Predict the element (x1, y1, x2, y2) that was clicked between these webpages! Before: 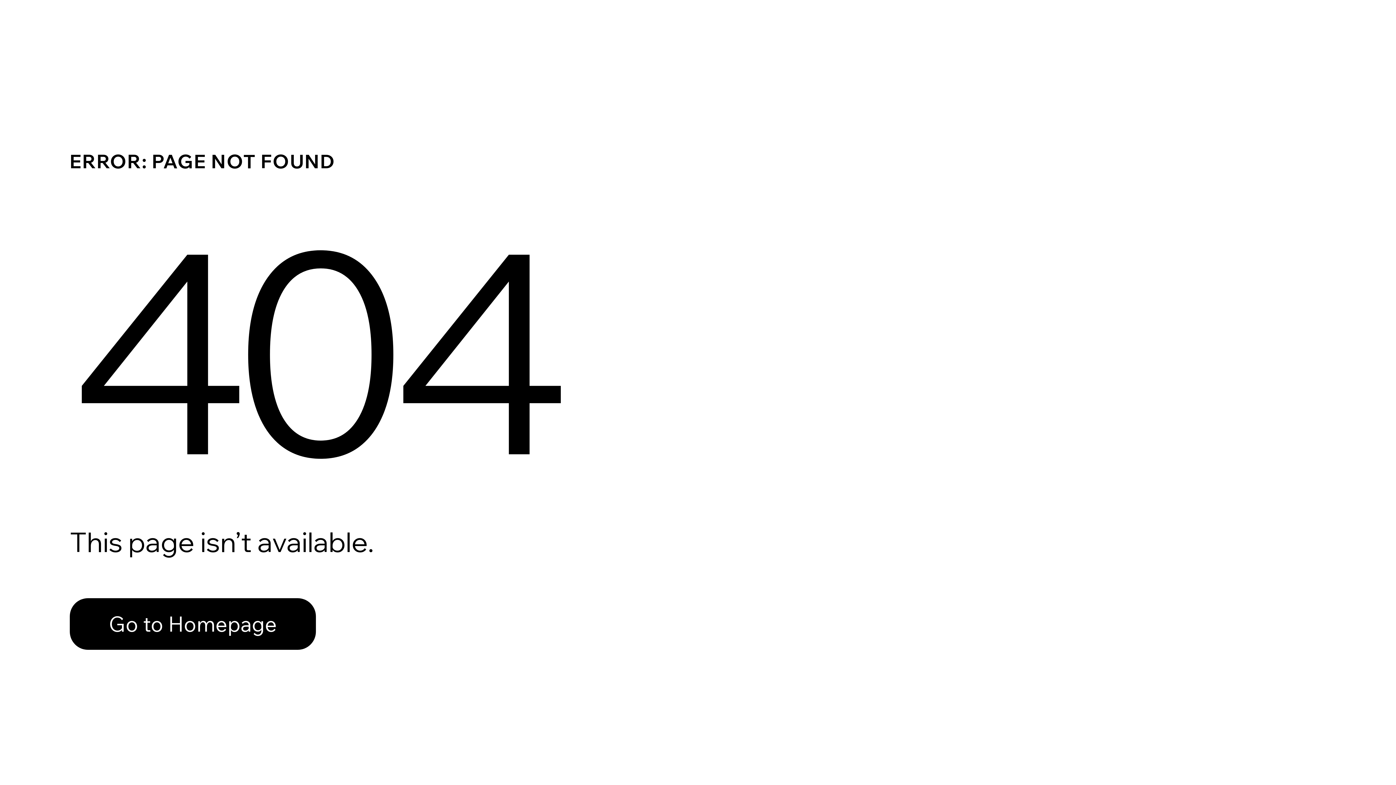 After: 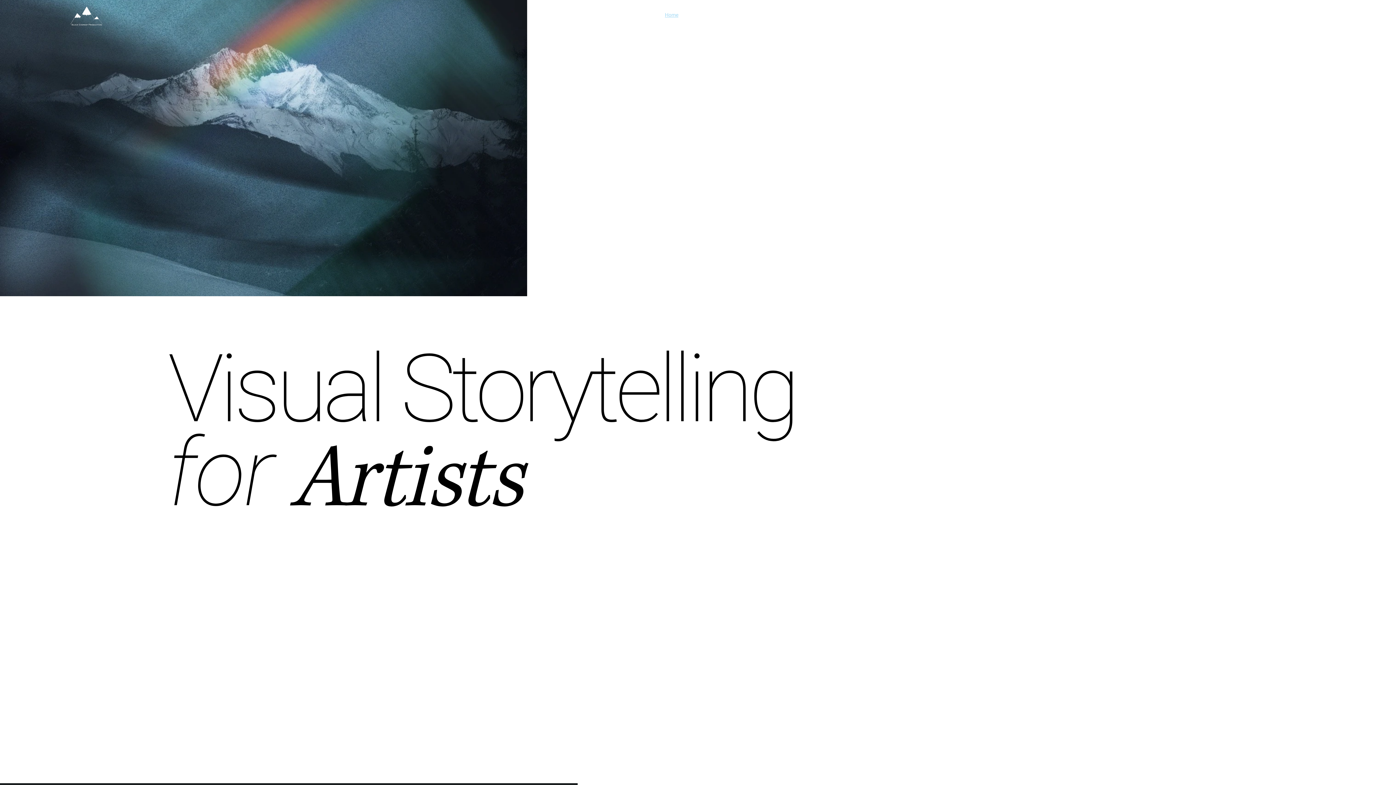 Action: label: Go to Homepage bbox: (69, 598, 316, 650)